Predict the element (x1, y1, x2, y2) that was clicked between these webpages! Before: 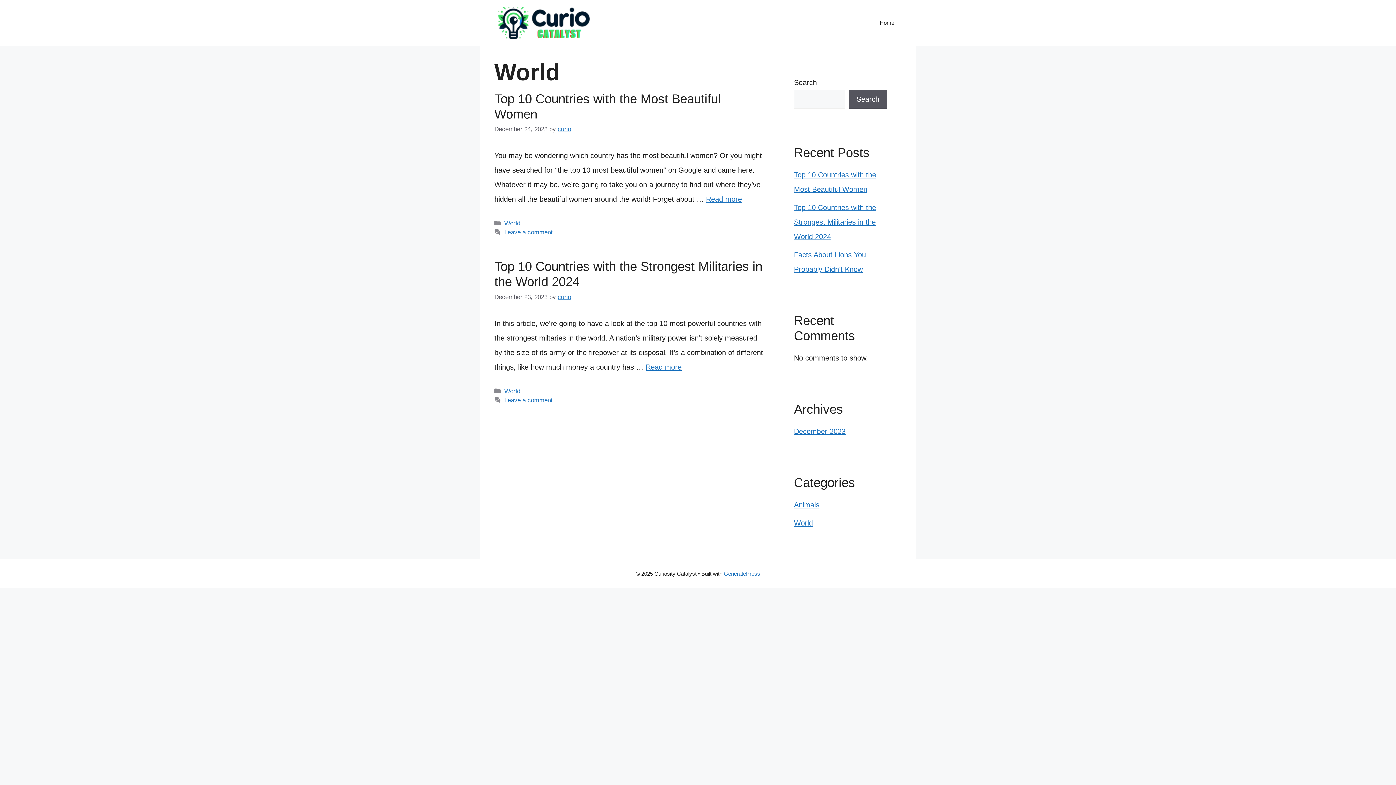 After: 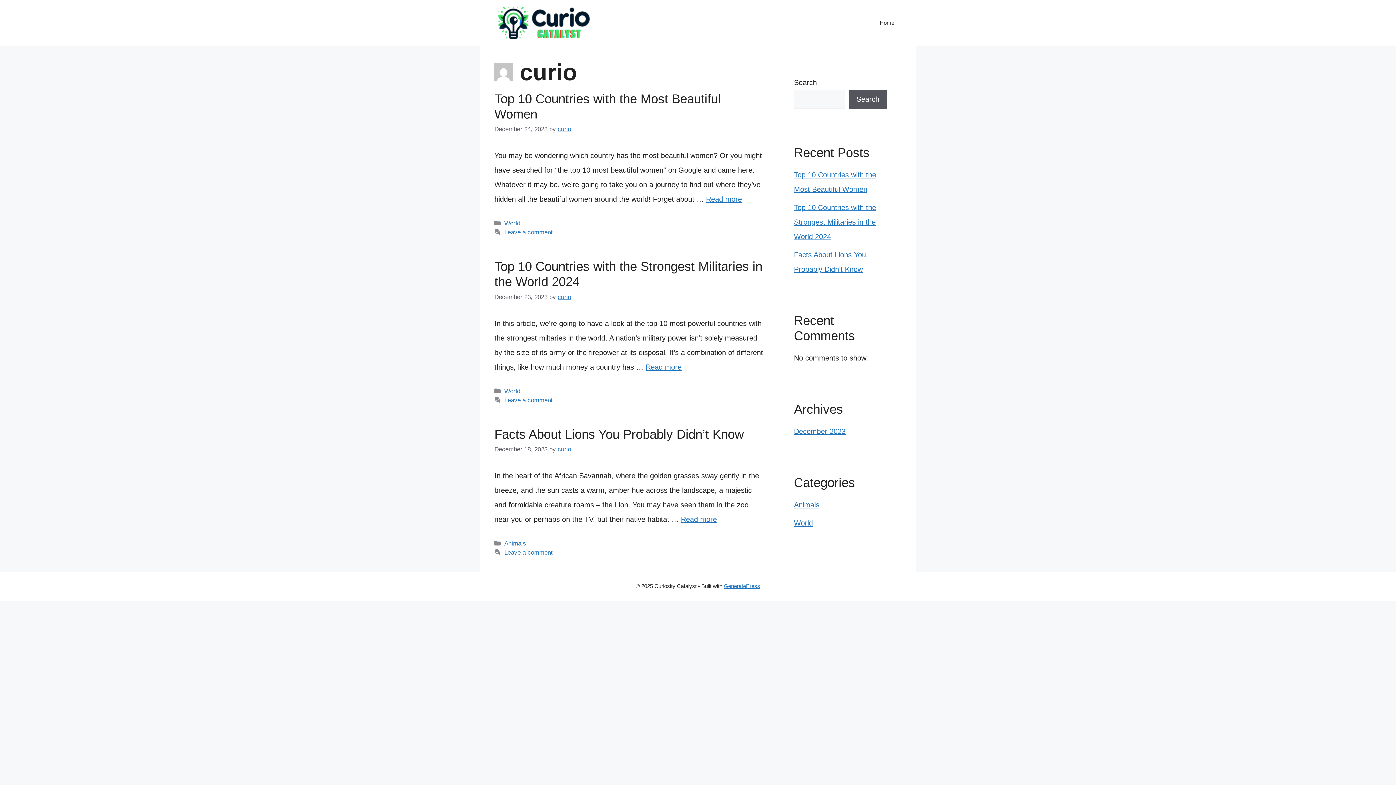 Action: bbox: (557, 293, 571, 300) label: curio